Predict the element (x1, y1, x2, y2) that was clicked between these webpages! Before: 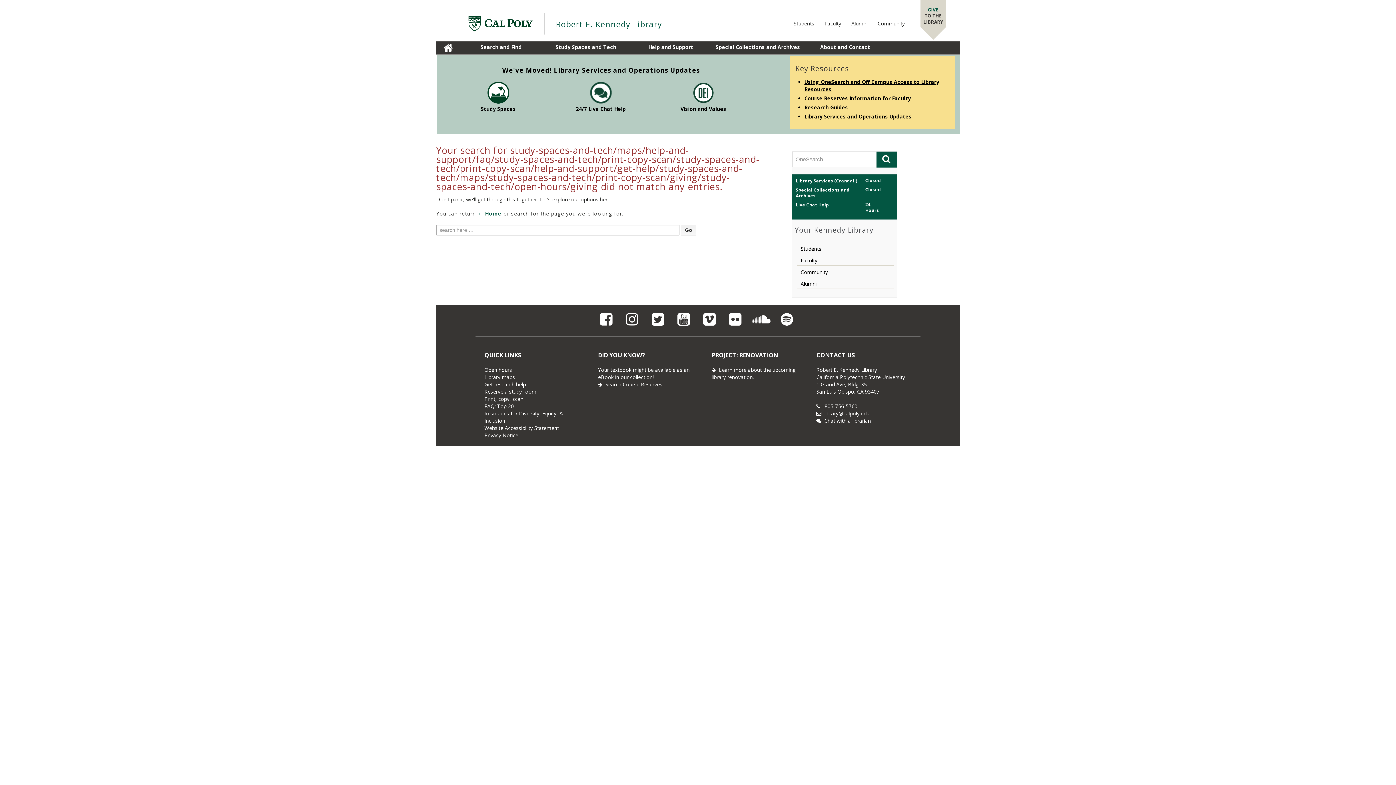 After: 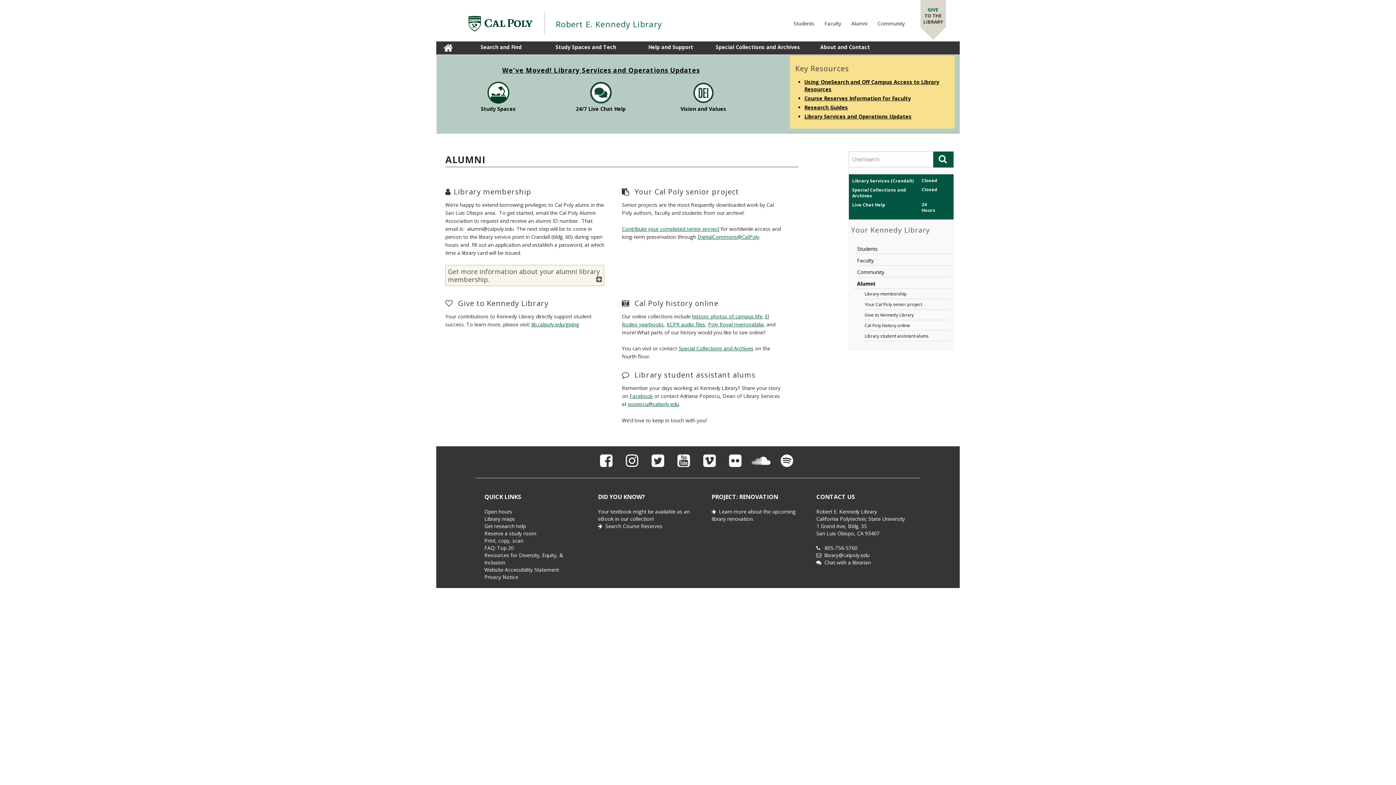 Action: bbox: (851, 20, 867, 26) label: Alumni